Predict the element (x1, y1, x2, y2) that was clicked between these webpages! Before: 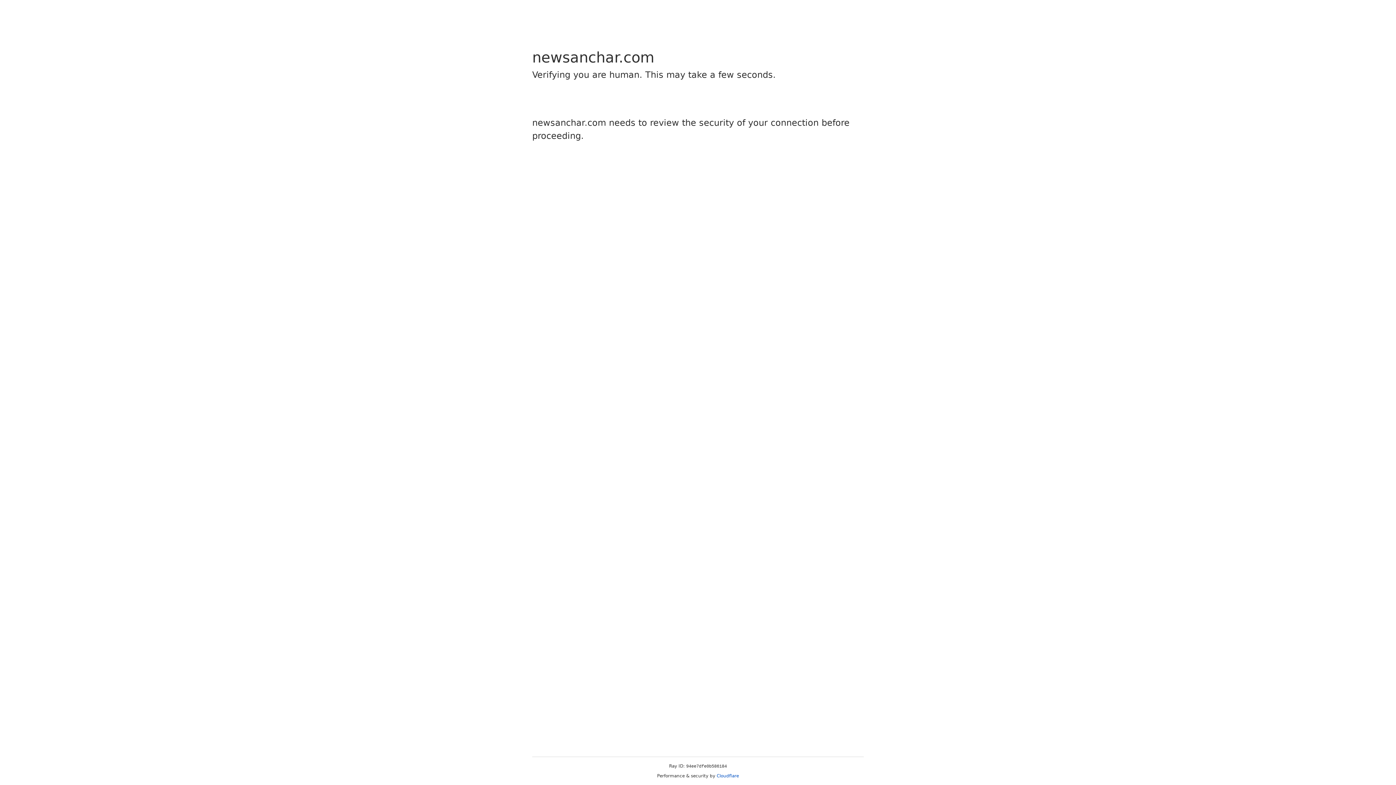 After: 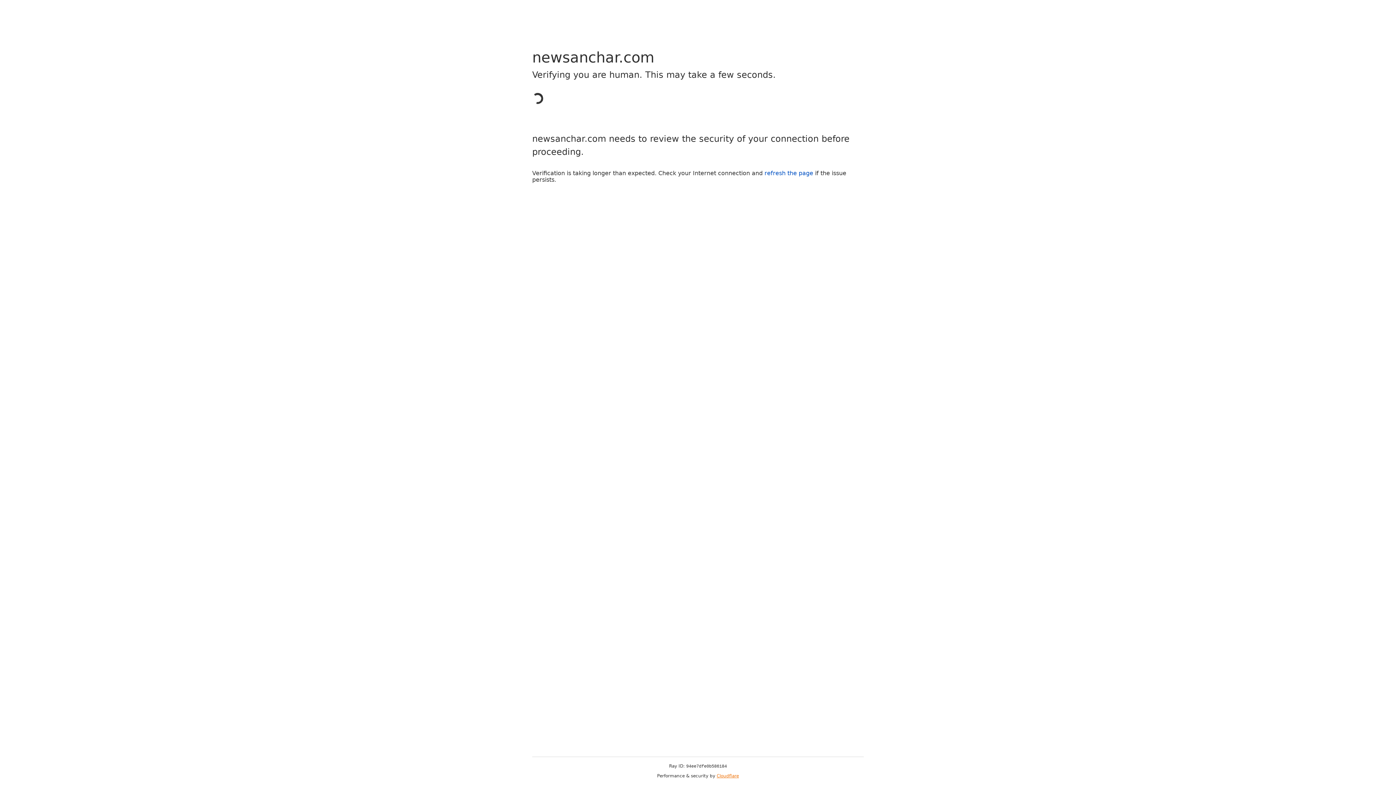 Action: bbox: (716, 773, 739, 778) label: Cloudflare